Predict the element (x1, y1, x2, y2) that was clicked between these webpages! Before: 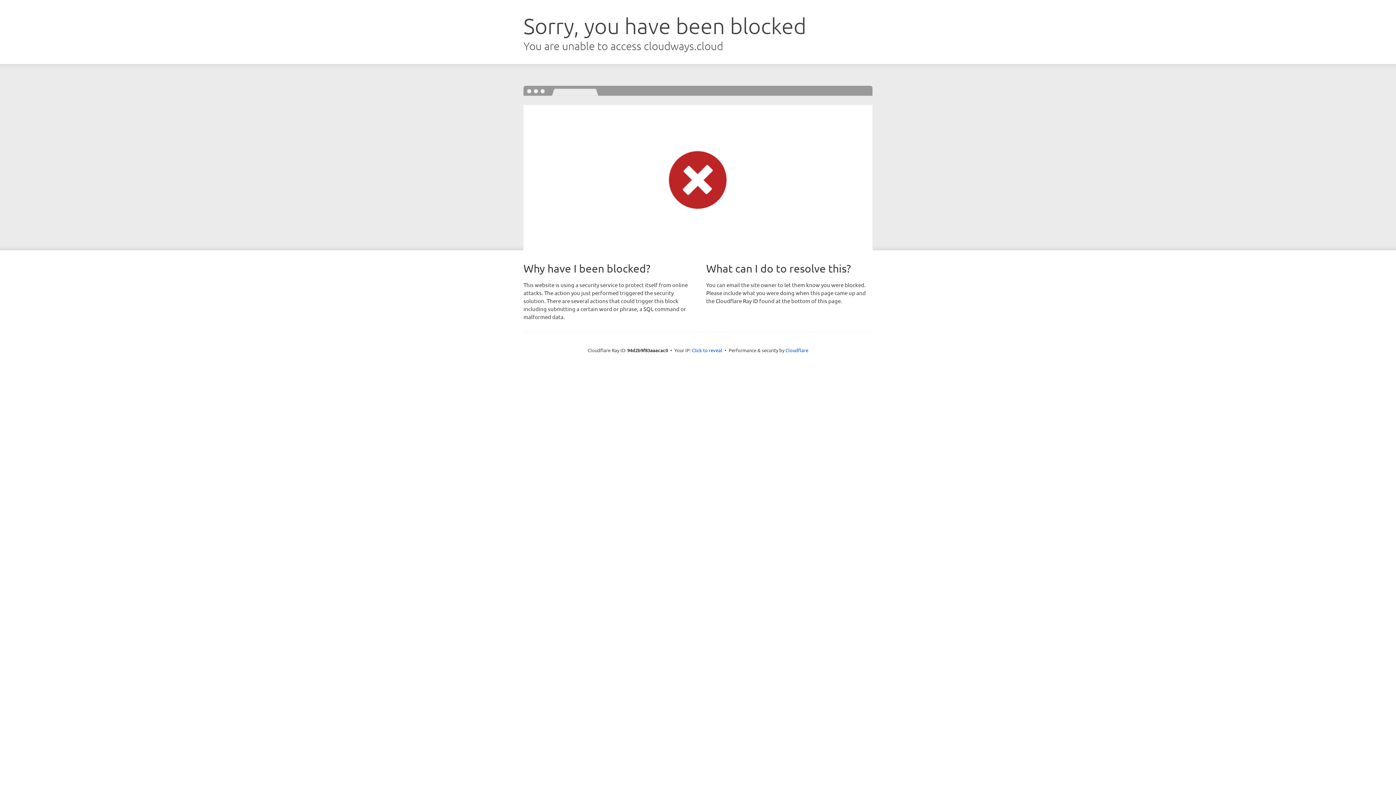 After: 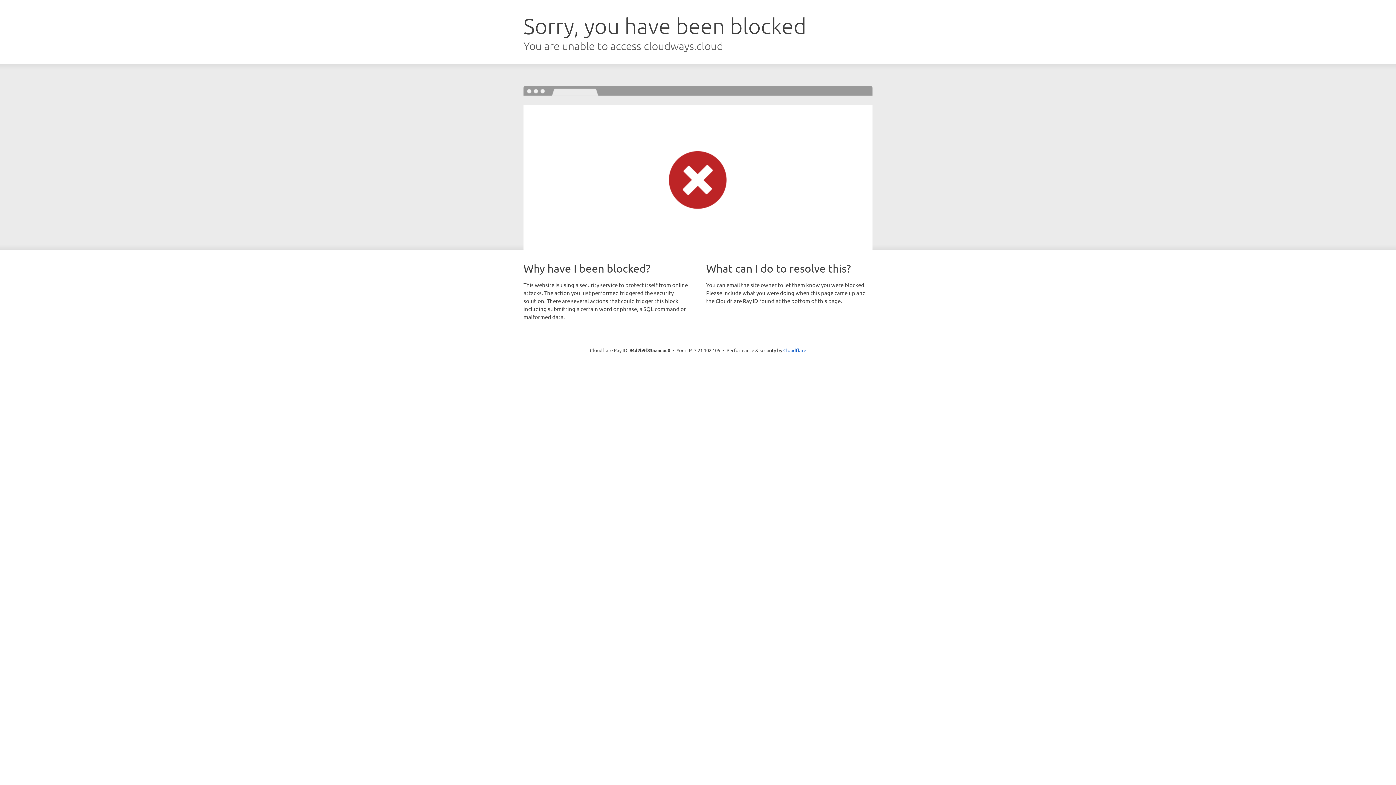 Action: bbox: (692, 346, 722, 353) label: Click to reveal